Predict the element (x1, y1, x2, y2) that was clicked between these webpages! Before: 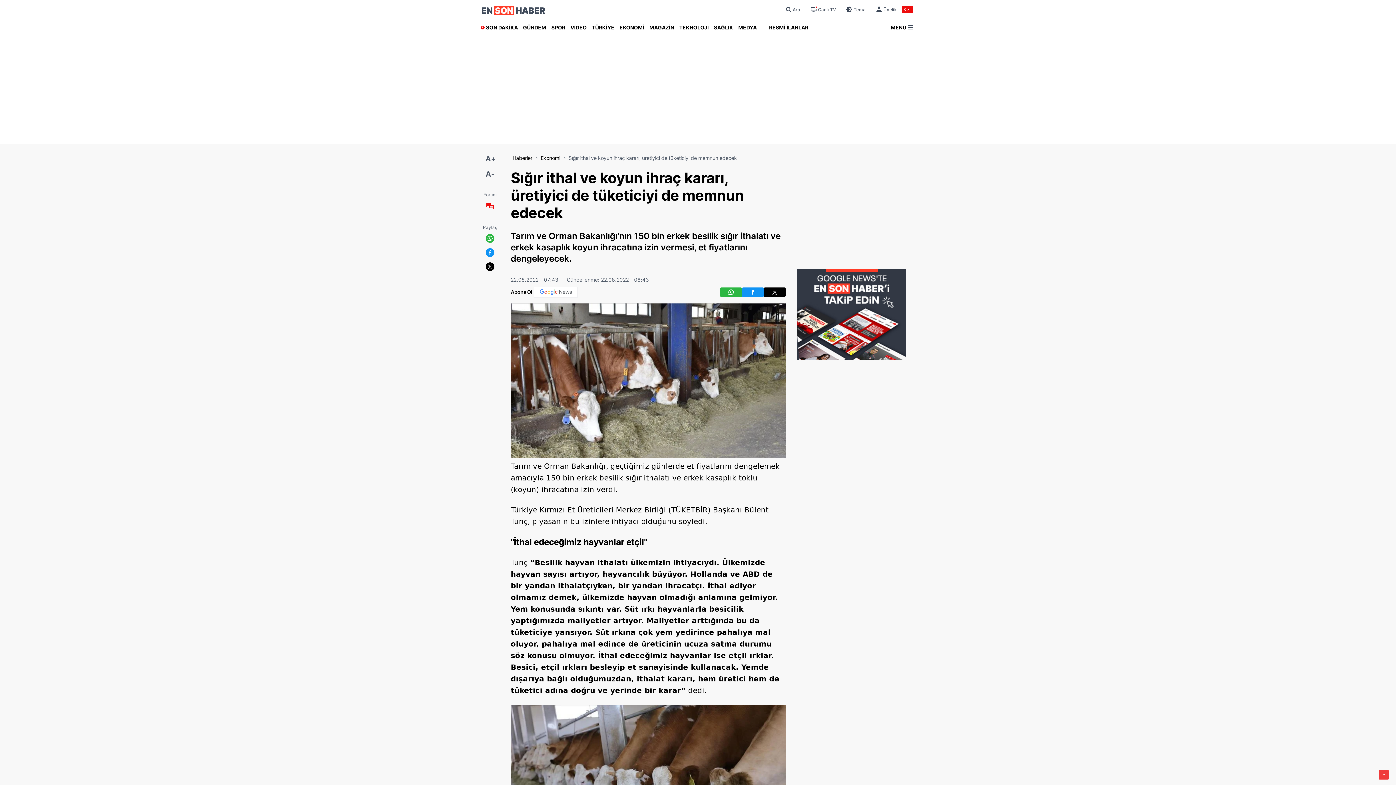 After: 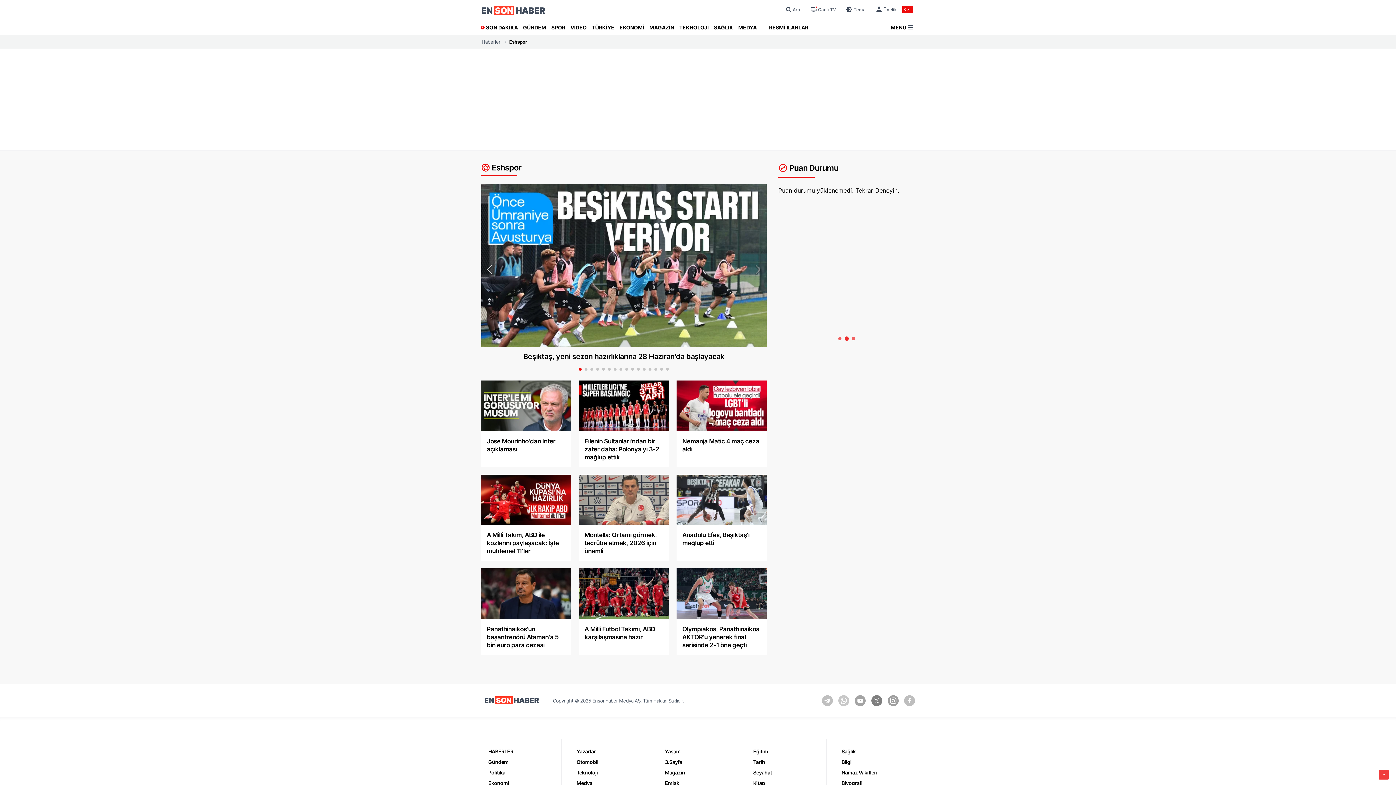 Action: label: SPOR bbox: (548, 20, 568, 34)